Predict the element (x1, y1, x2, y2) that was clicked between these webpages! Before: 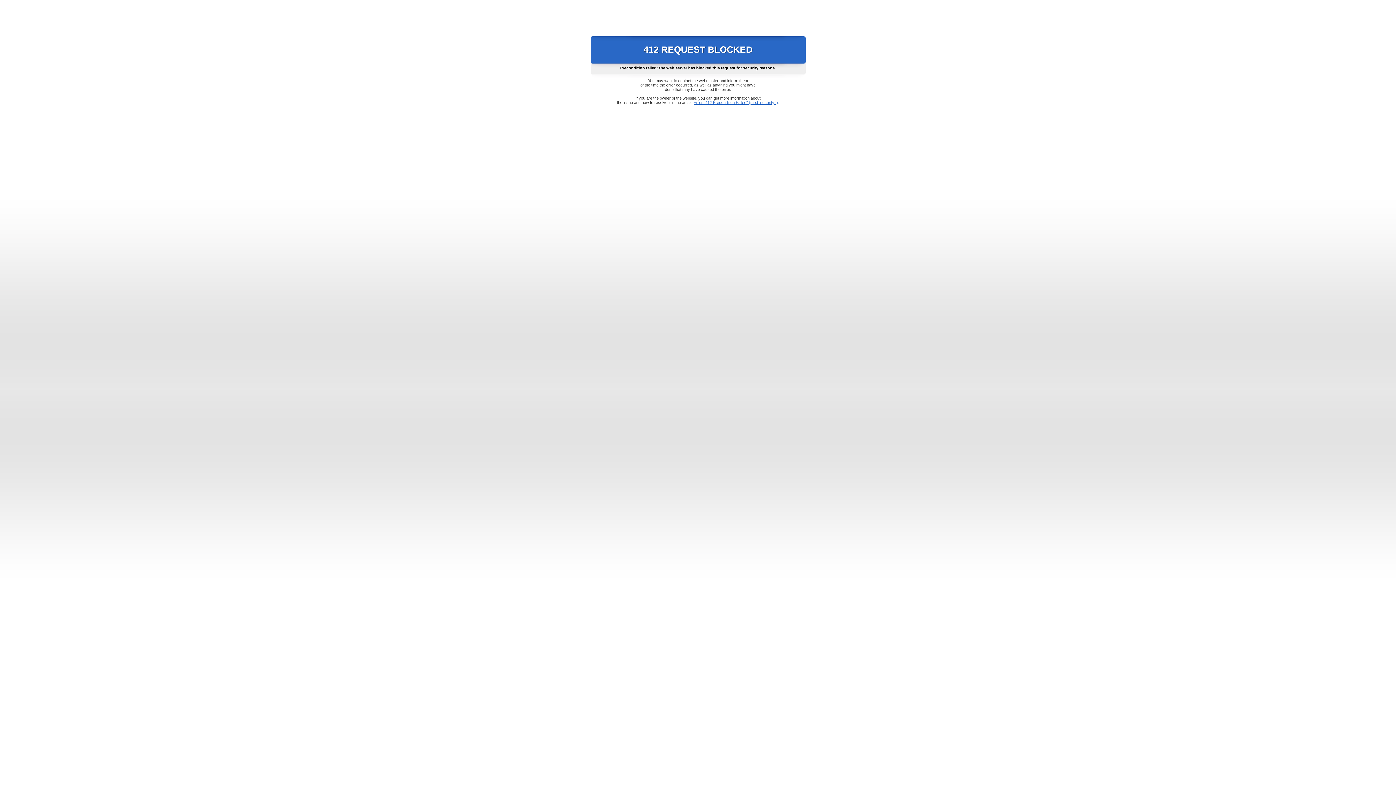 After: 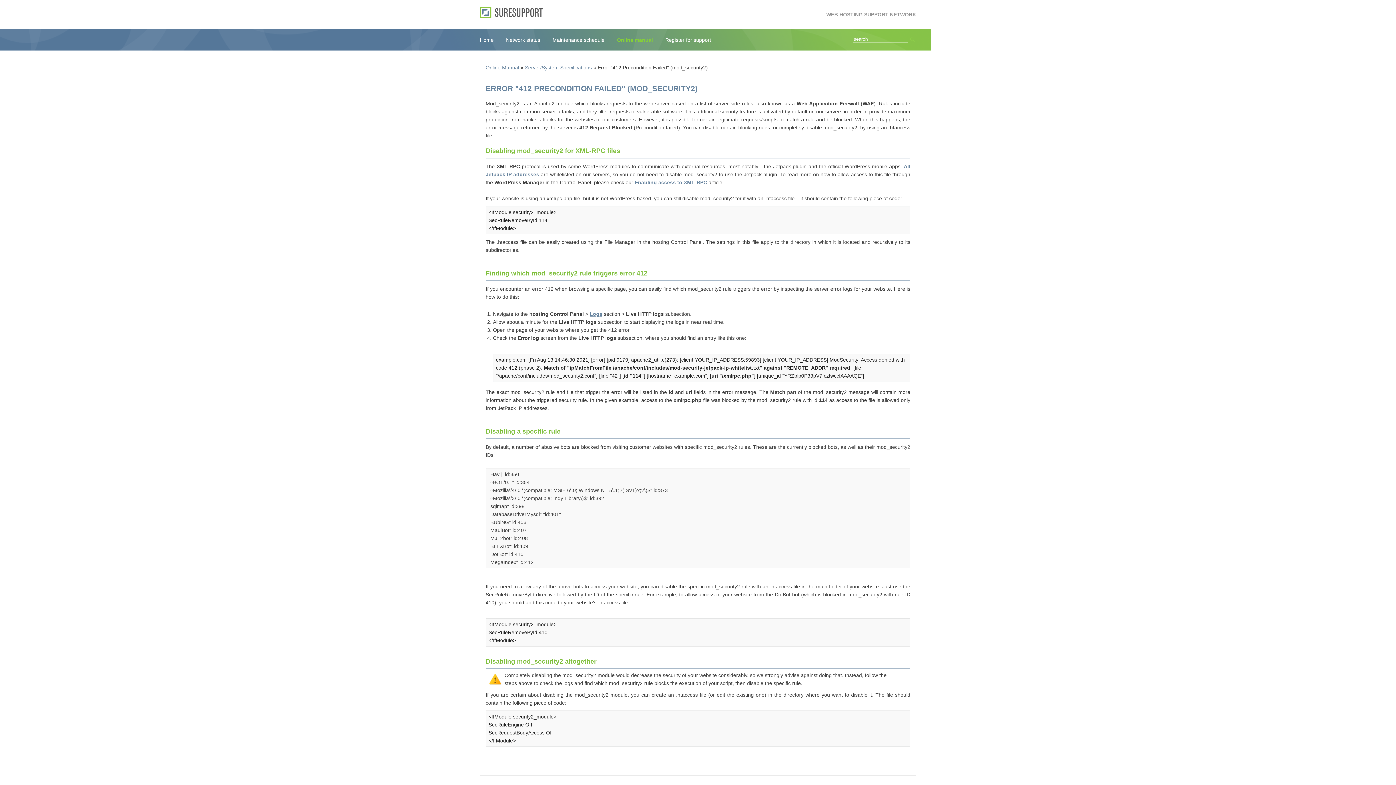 Action: bbox: (693, 100, 778, 104) label: Error "412 Precondition Failed" (mod_security2)